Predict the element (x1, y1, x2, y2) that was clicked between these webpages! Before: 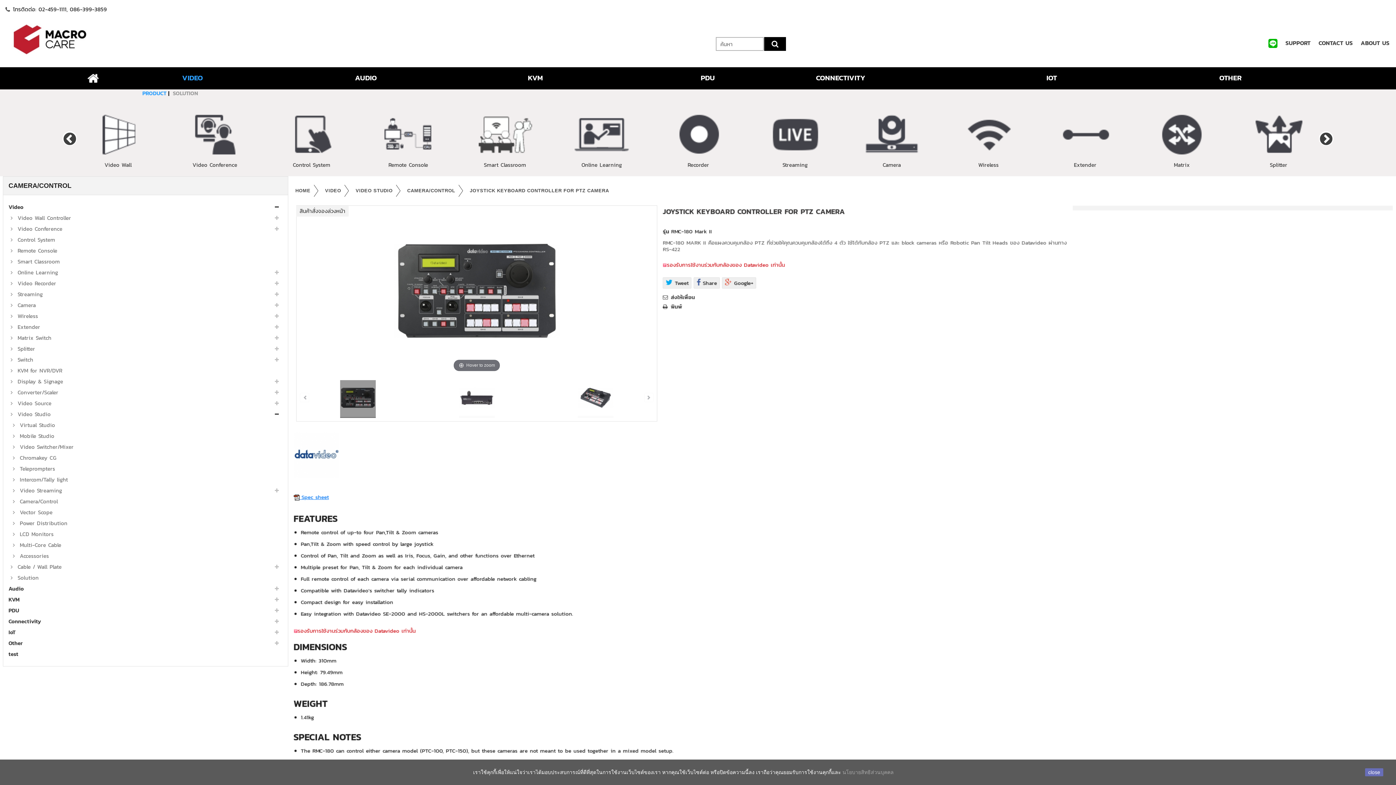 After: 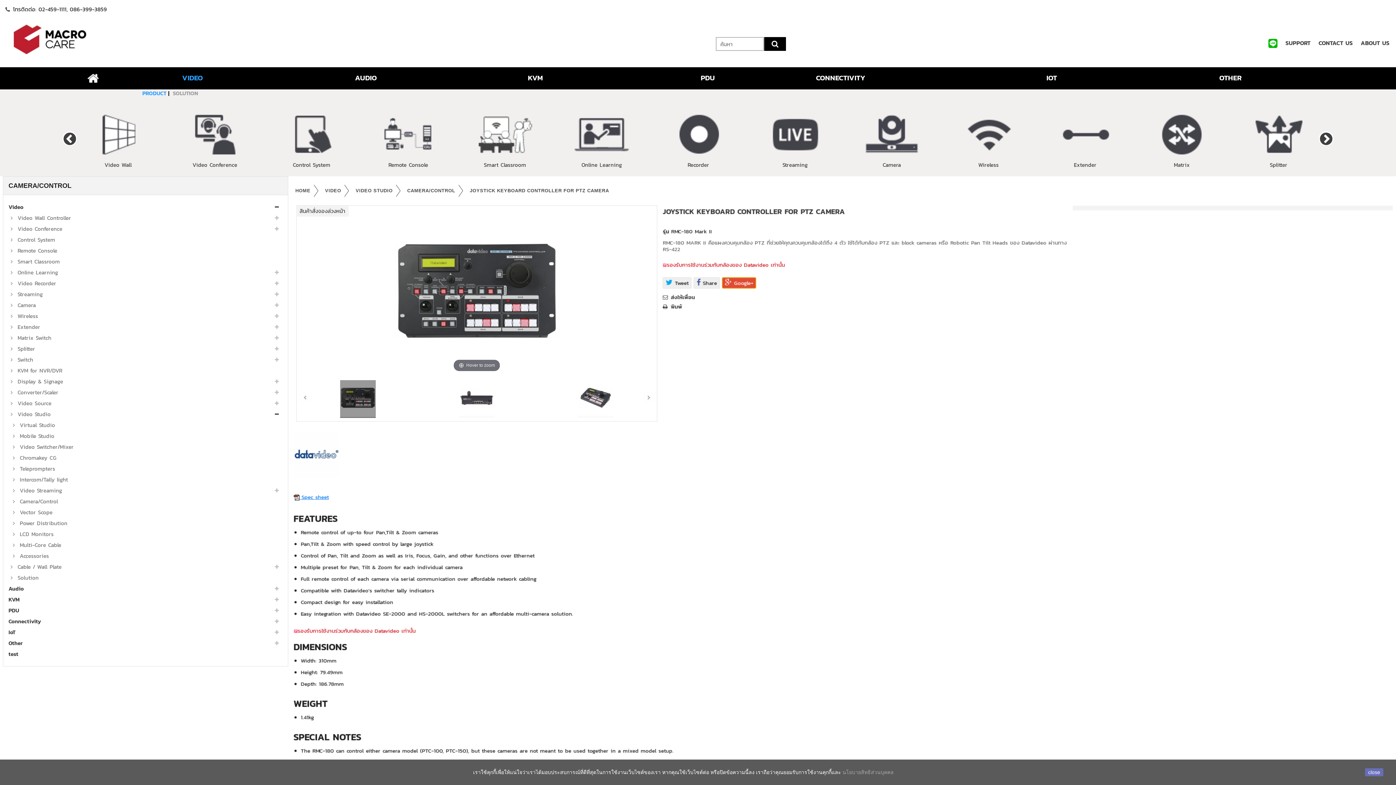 Action: label:  Google+ bbox: (722, 277, 756, 288)